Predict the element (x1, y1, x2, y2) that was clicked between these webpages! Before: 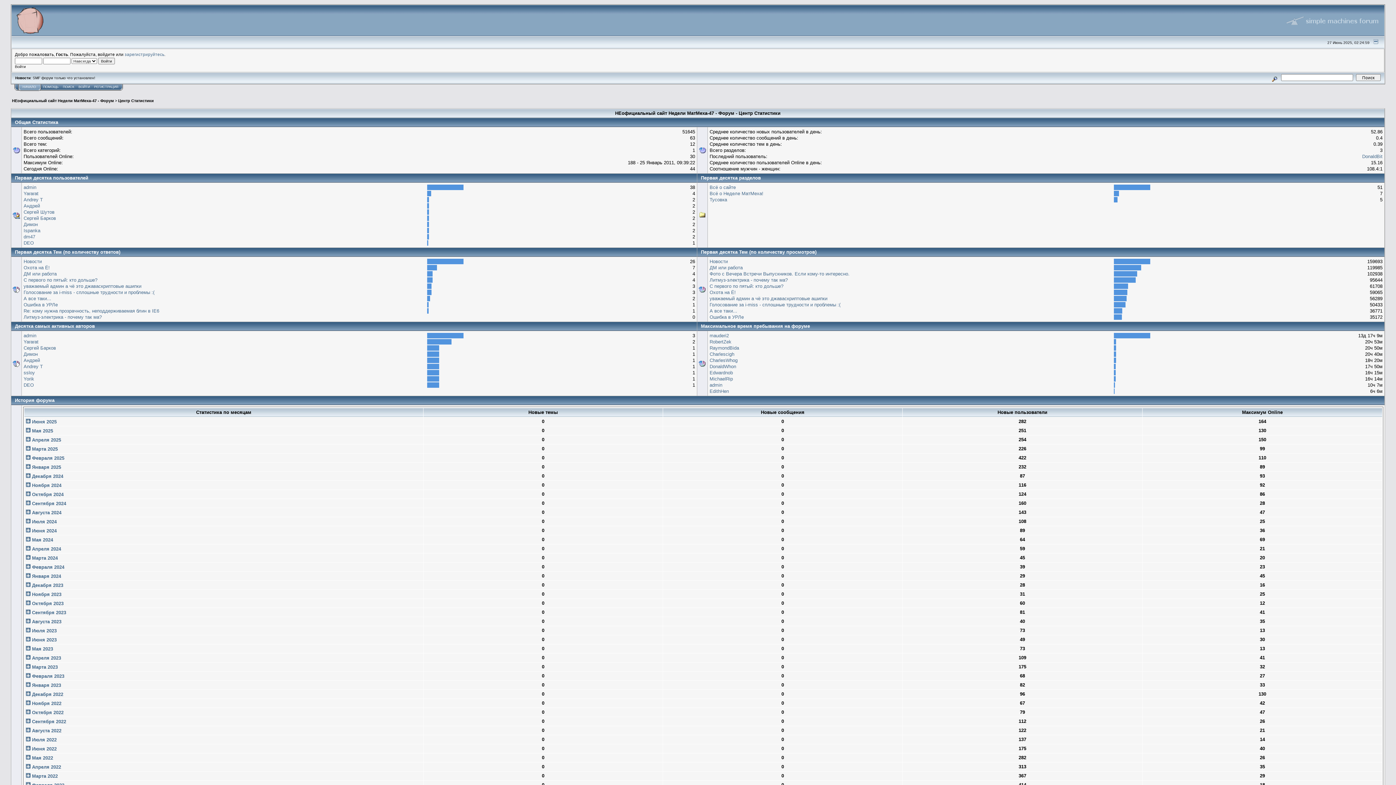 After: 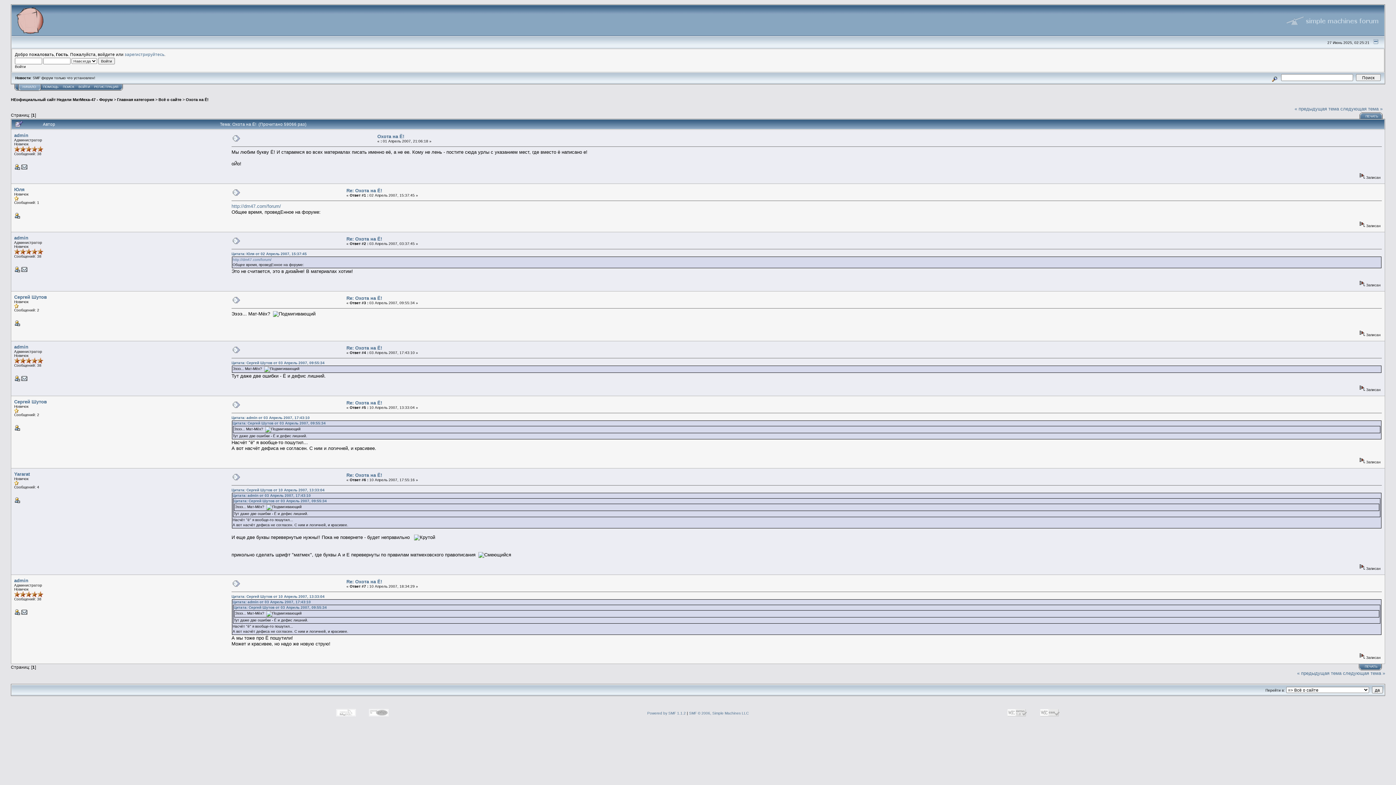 Action: bbox: (709, 289, 736, 295) label: Охота на Ё!